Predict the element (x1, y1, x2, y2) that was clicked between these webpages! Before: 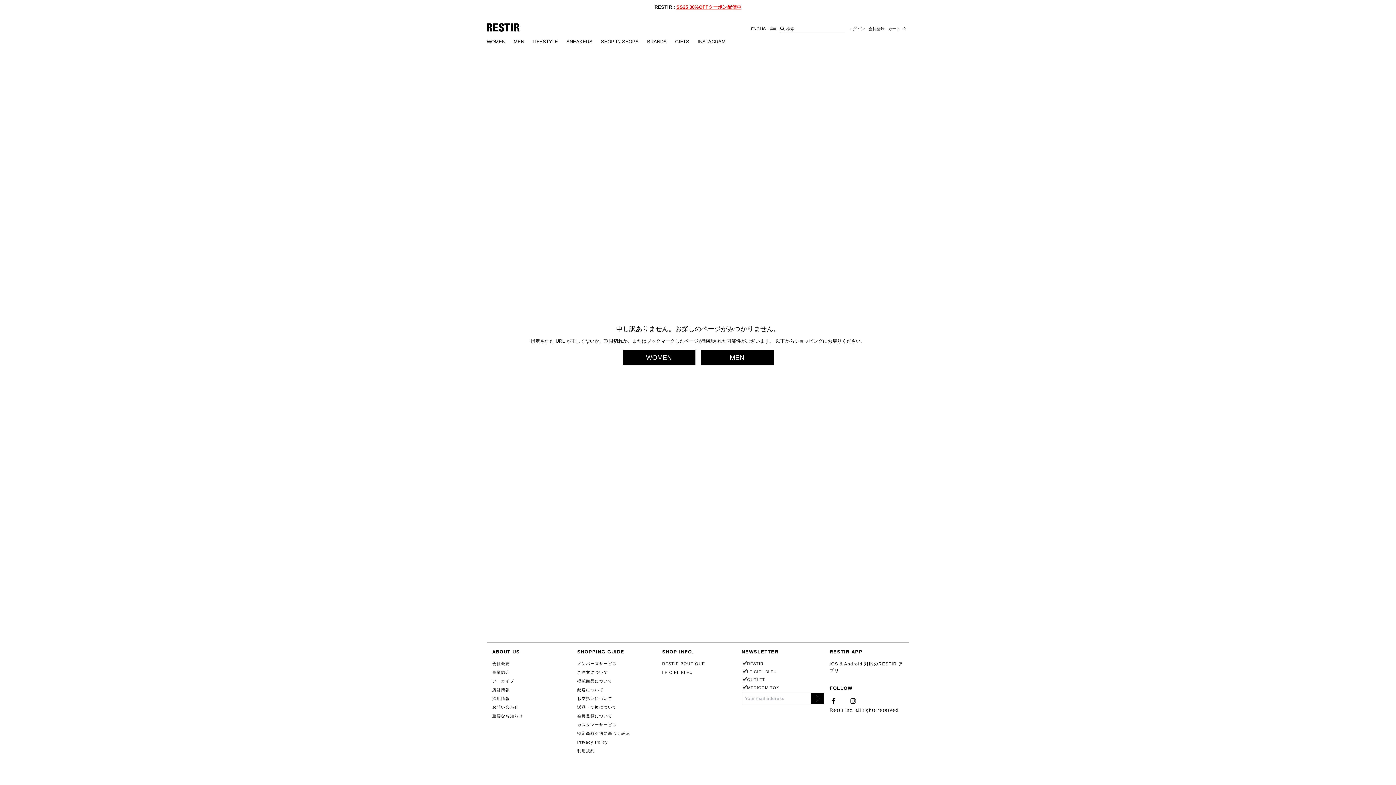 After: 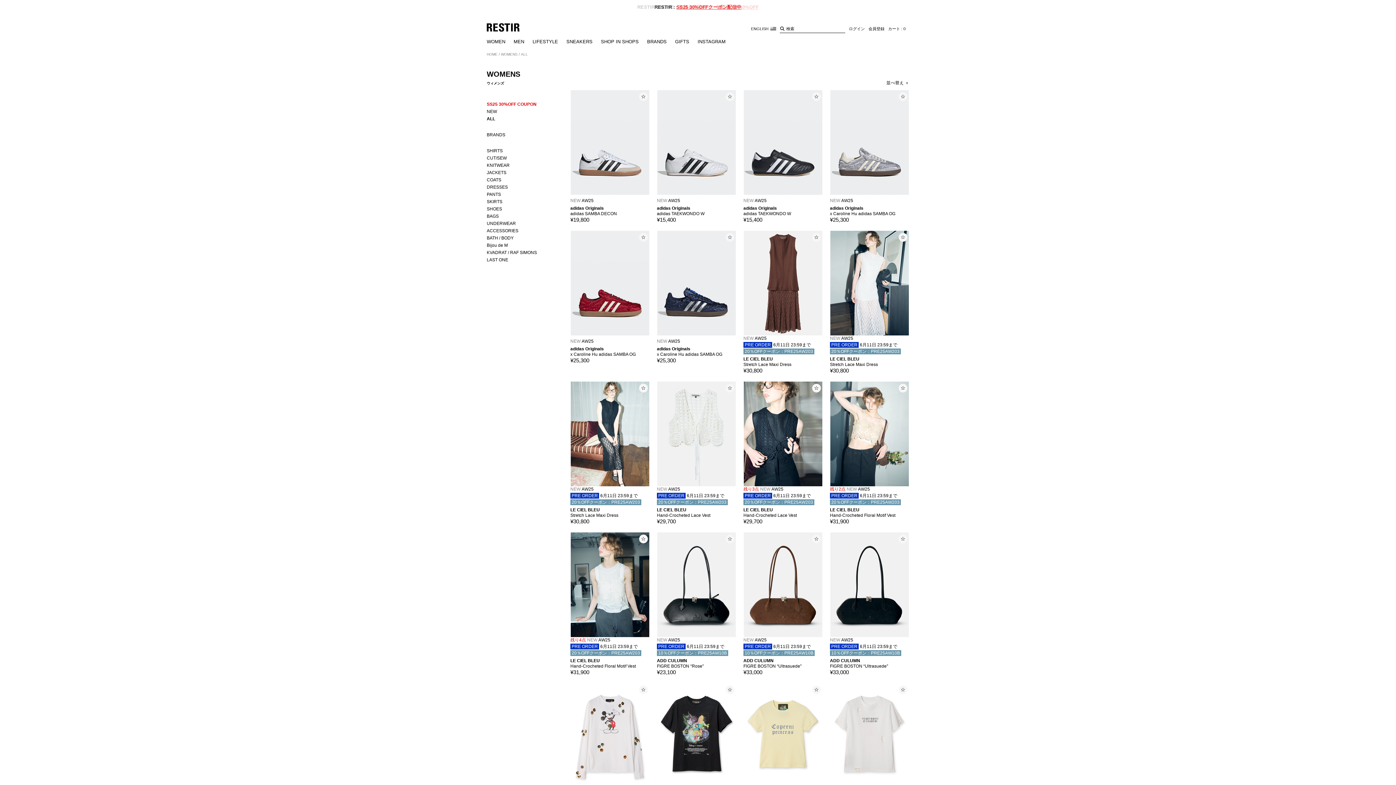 Action: label: WOMEN bbox: (486, 38, 505, 44)